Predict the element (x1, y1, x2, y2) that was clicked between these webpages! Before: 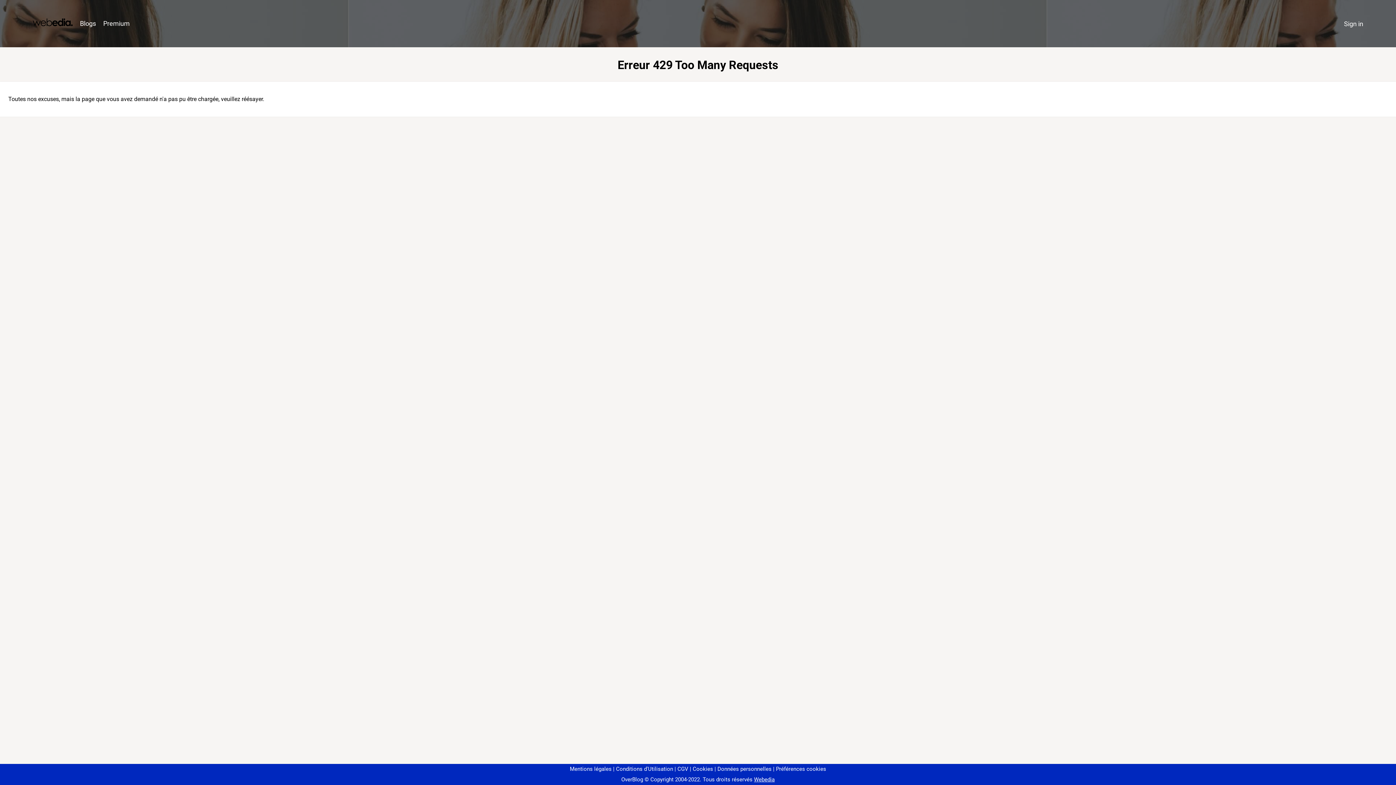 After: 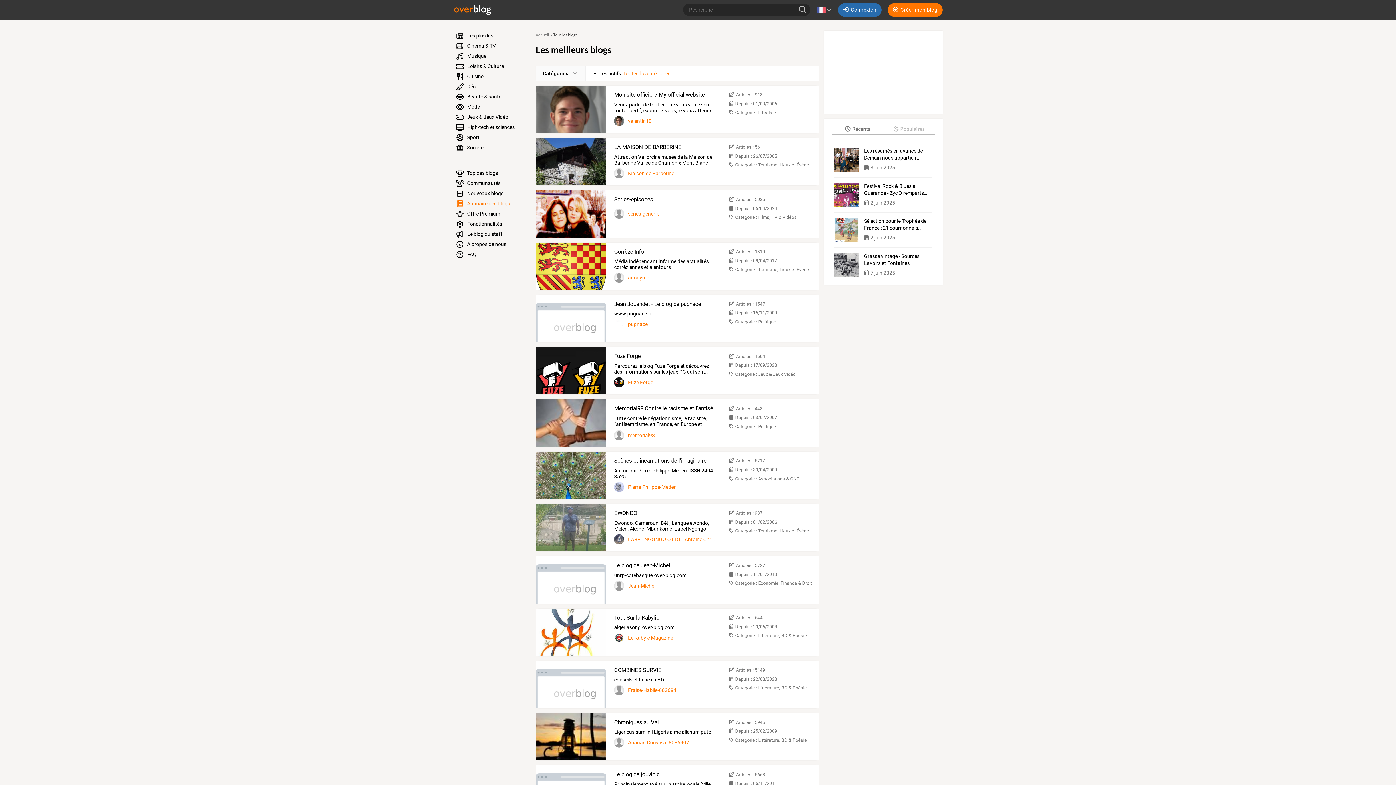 Action: label: Blogs bbox: (76, 16, 99, 31)